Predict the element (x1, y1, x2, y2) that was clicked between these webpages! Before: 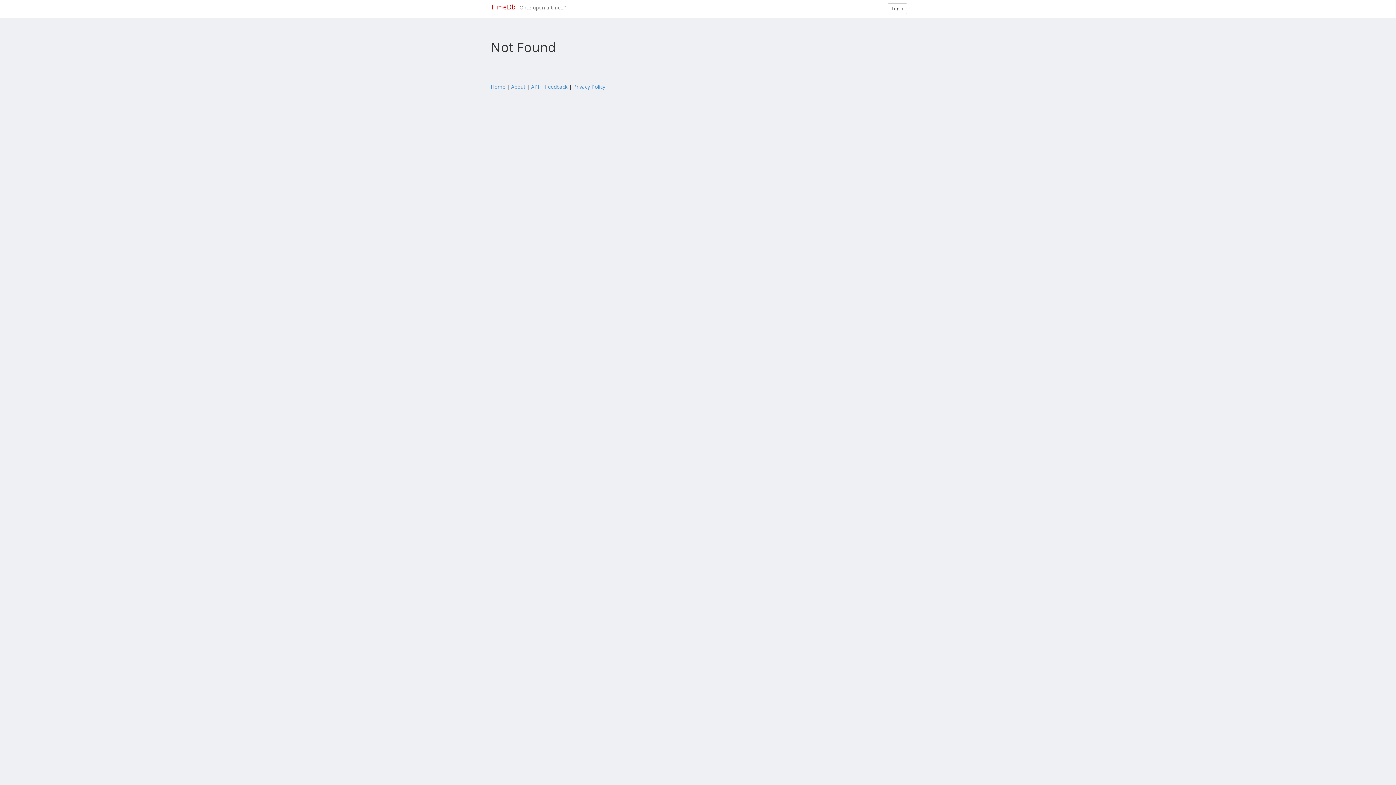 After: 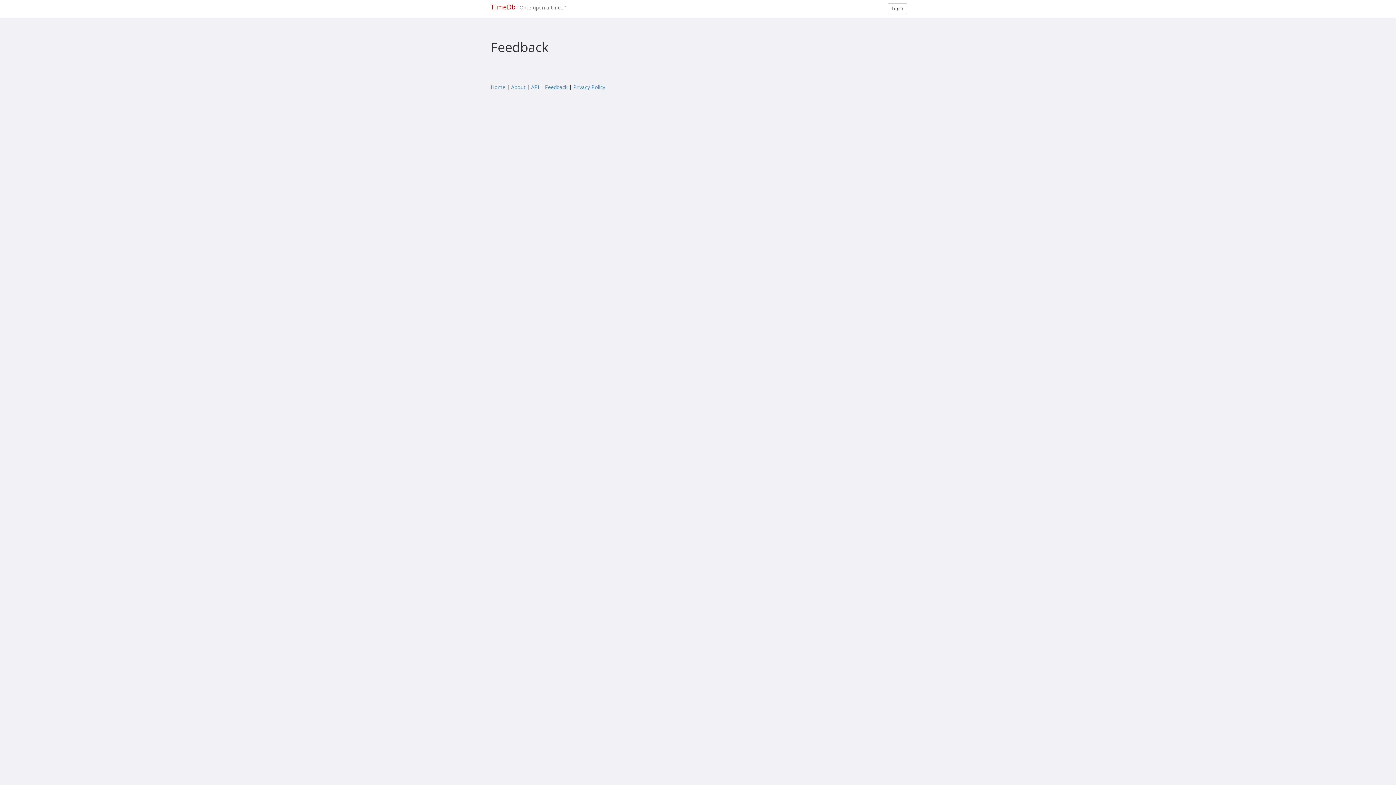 Action: bbox: (545, 83, 567, 90) label: Feedback